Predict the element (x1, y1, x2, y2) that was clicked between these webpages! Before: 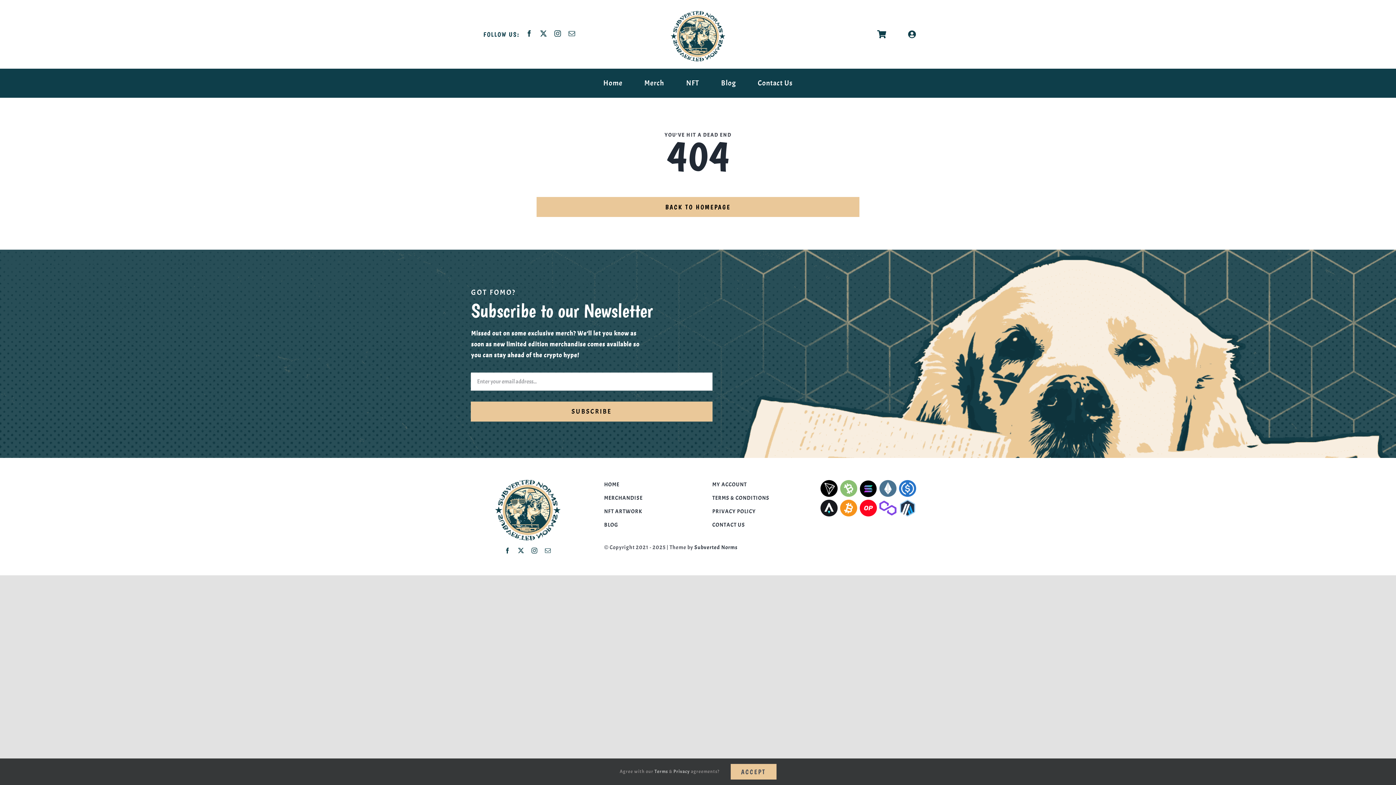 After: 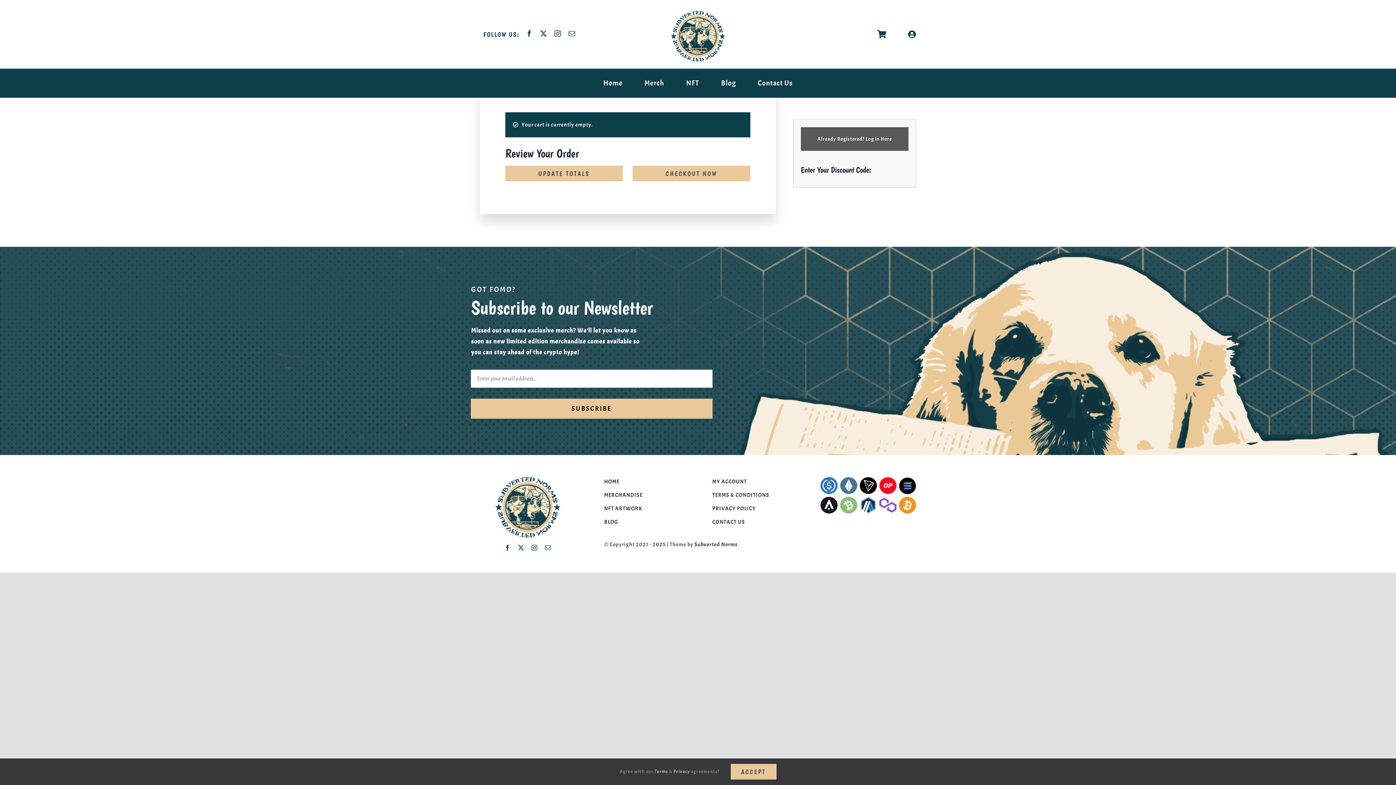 Action: bbox: (877, 23, 897, 45)